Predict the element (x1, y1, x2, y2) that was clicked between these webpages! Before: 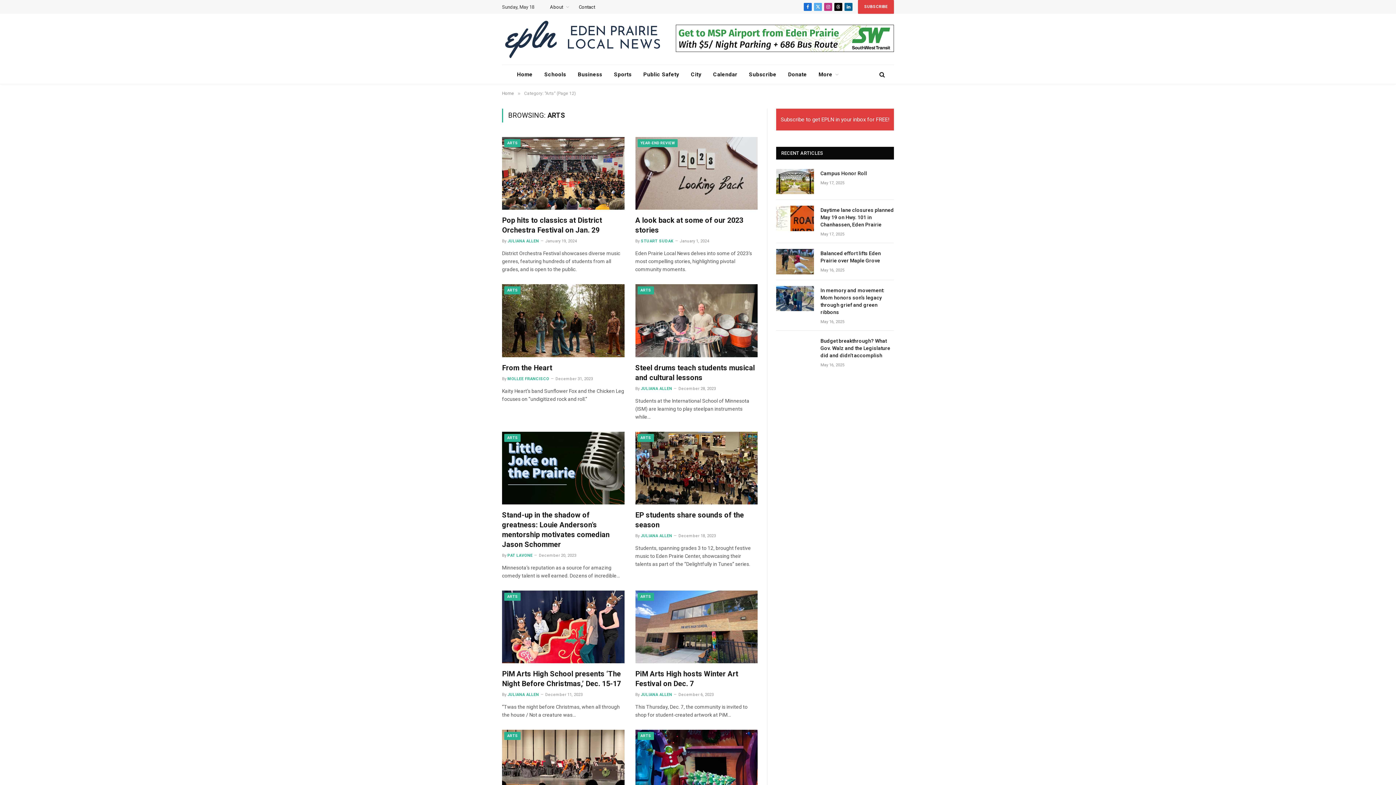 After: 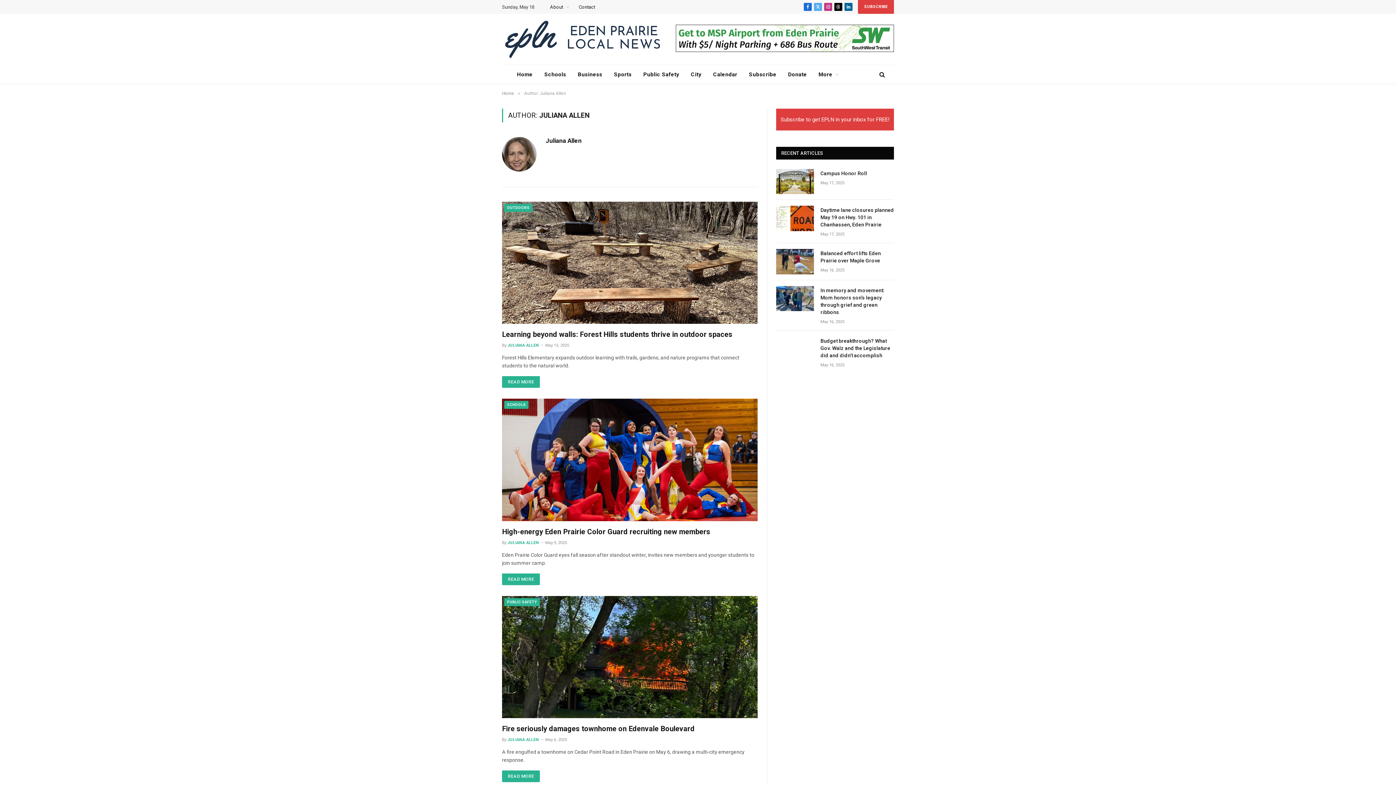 Action: label: JULIANA ALLEN bbox: (640, 692, 672, 697)